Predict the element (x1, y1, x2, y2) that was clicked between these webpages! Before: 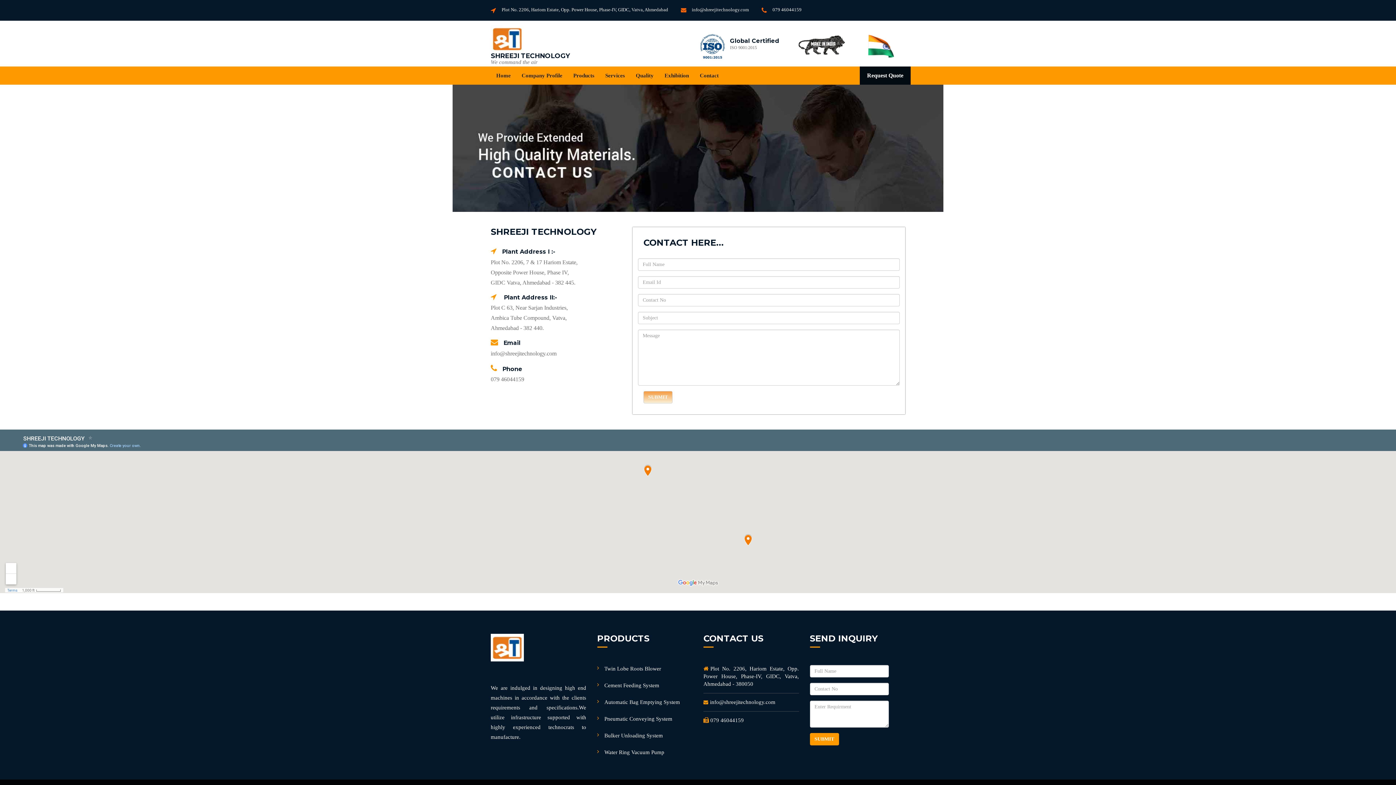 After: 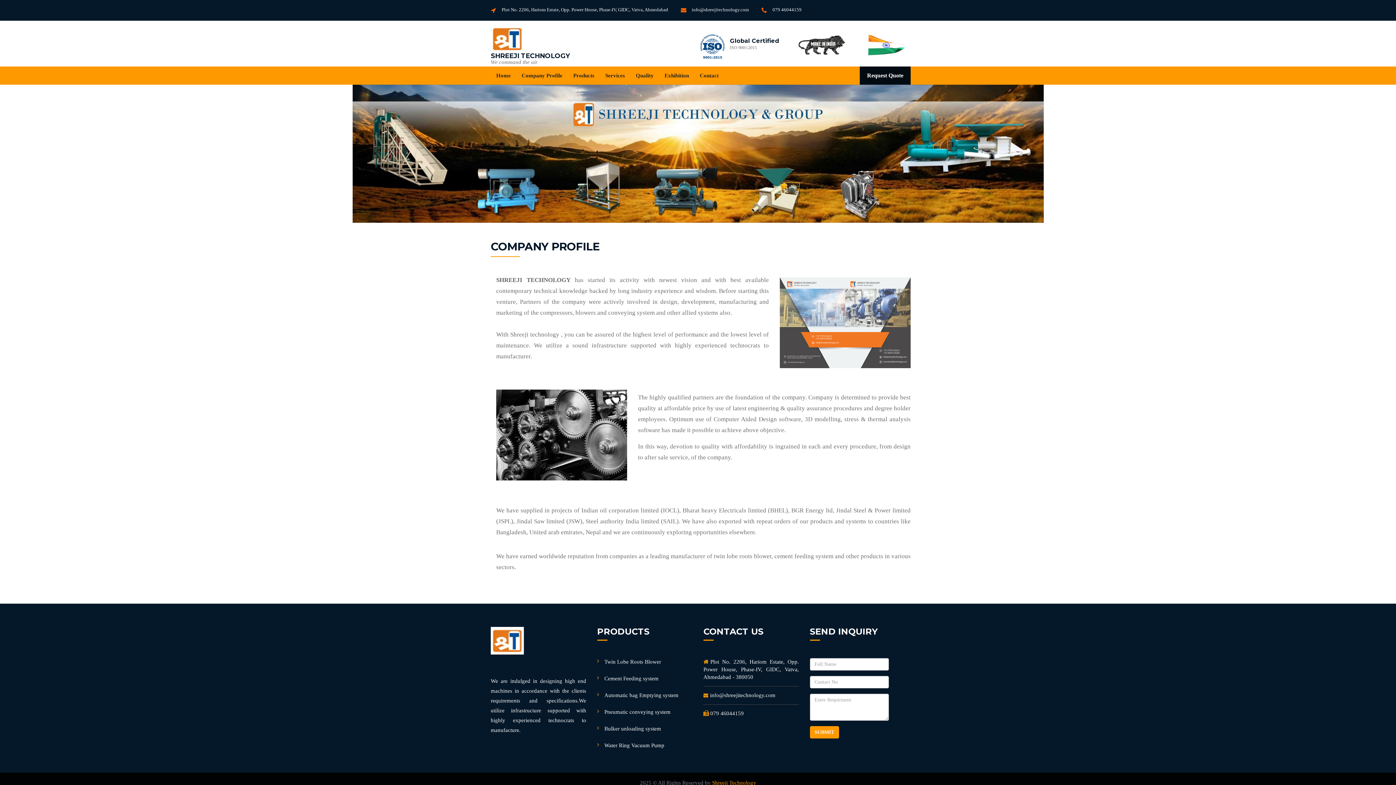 Action: label: Company Profile bbox: (516, 66, 568, 84)